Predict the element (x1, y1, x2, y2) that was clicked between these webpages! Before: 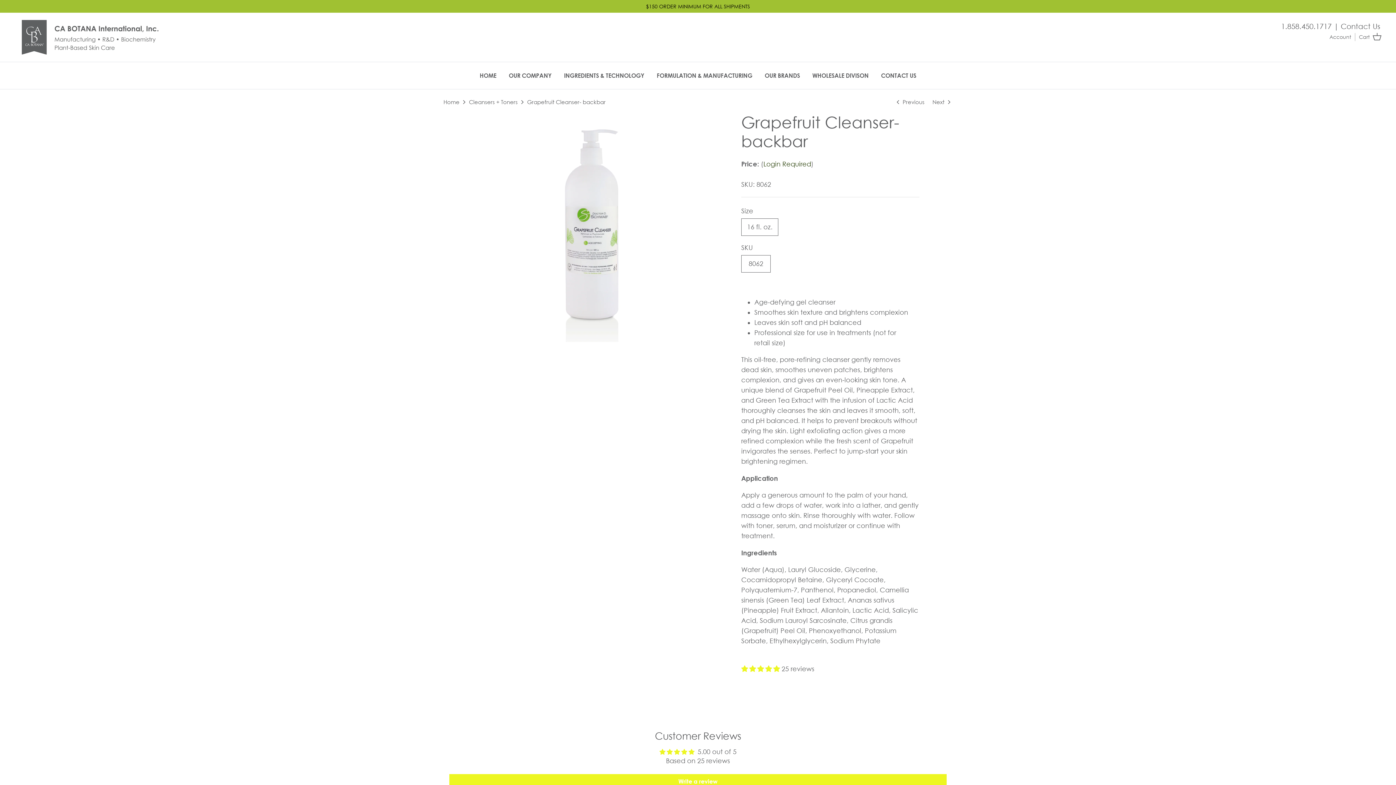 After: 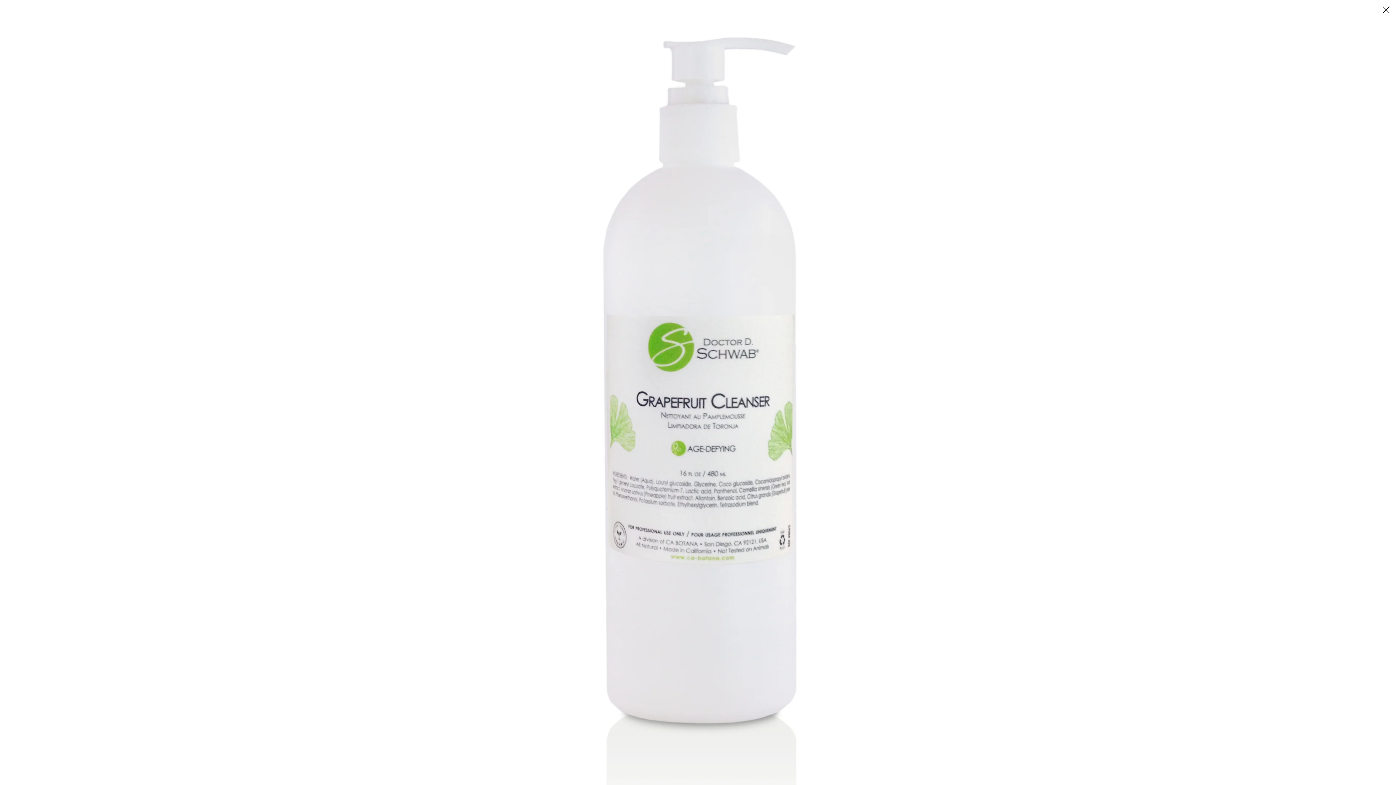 Action: bbox: (476, 113, 705, 342)